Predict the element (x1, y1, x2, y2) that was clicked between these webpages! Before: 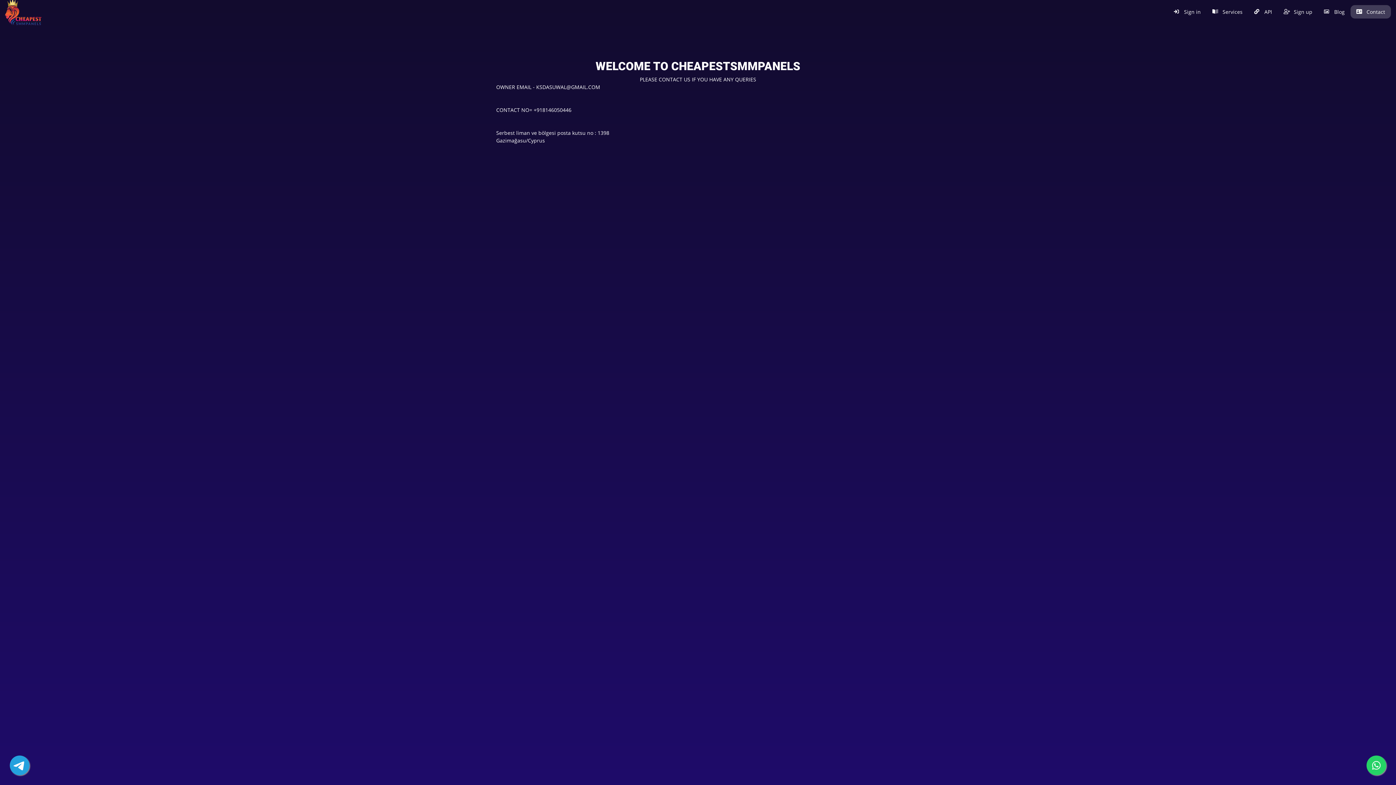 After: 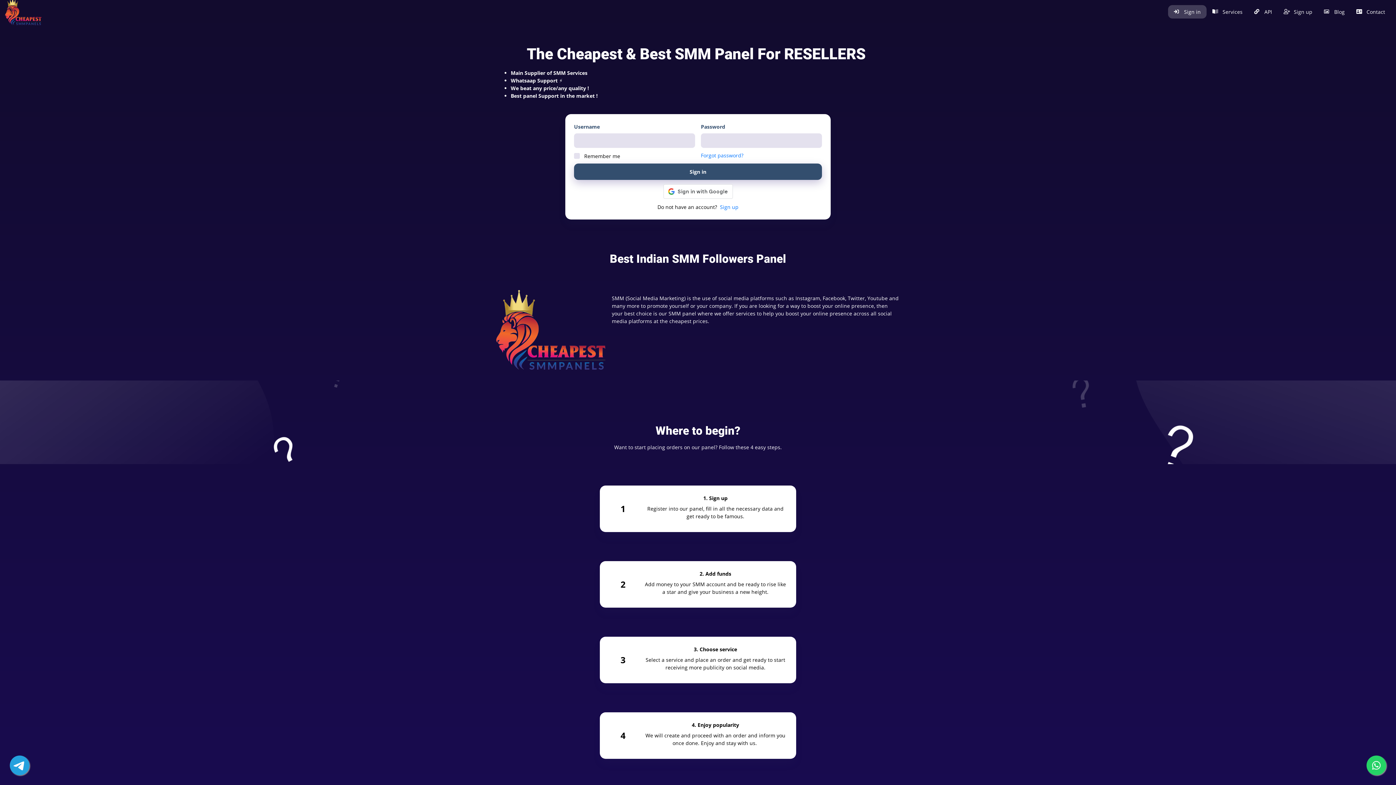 Action: label: Sign in bbox: (1168, 4, 1206, 18)